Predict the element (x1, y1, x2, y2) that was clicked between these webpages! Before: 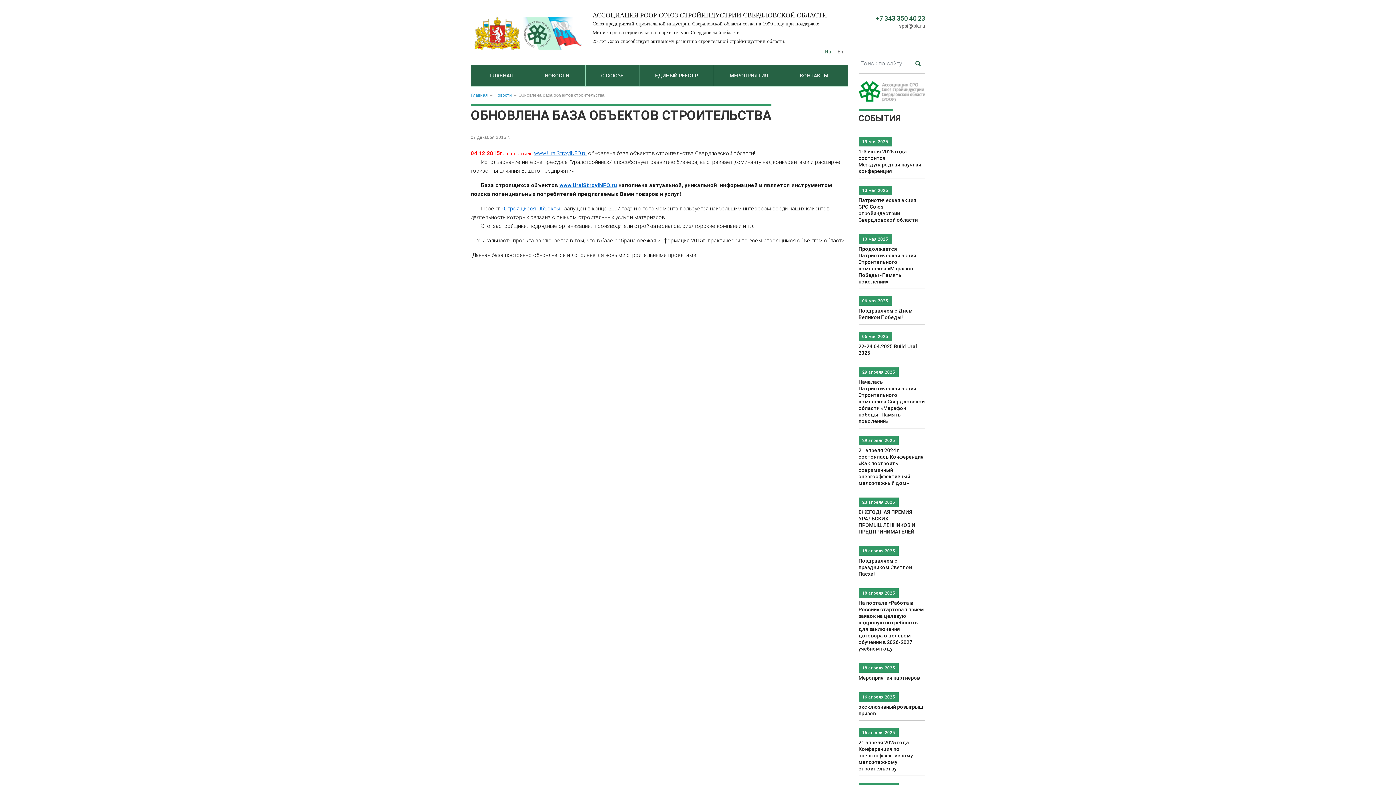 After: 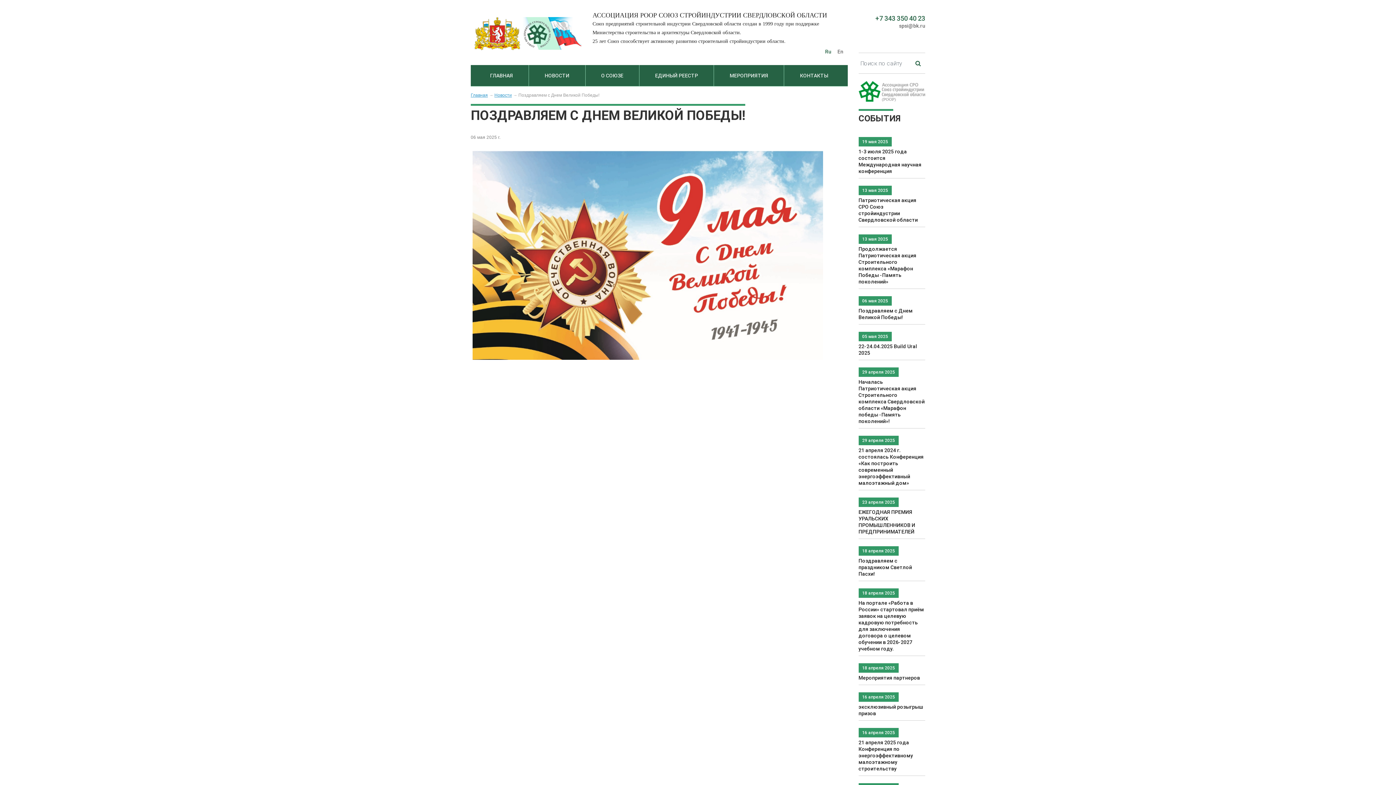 Action: bbox: (858, 296, 925, 320) label: 06 мая 2025
Поздравляем с Днем Великой Победы!